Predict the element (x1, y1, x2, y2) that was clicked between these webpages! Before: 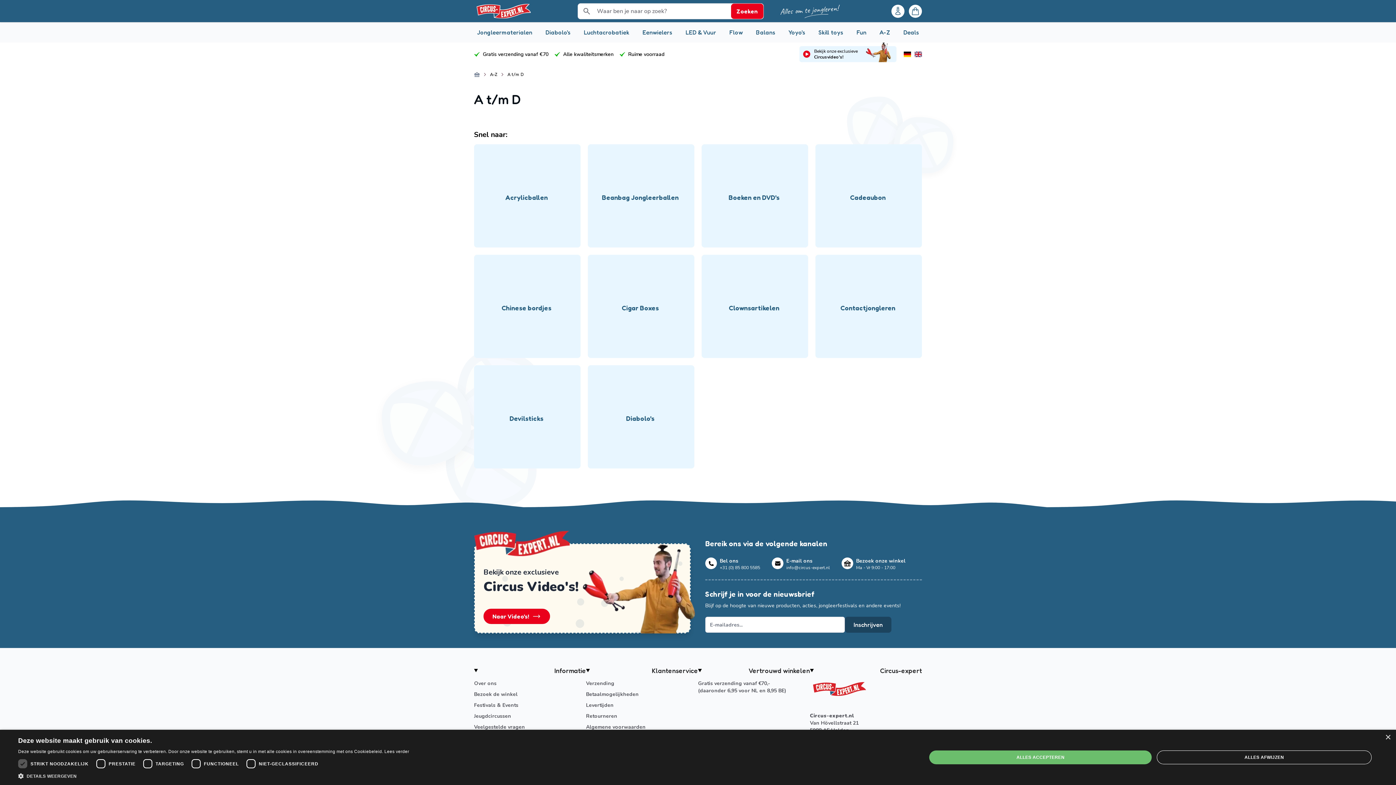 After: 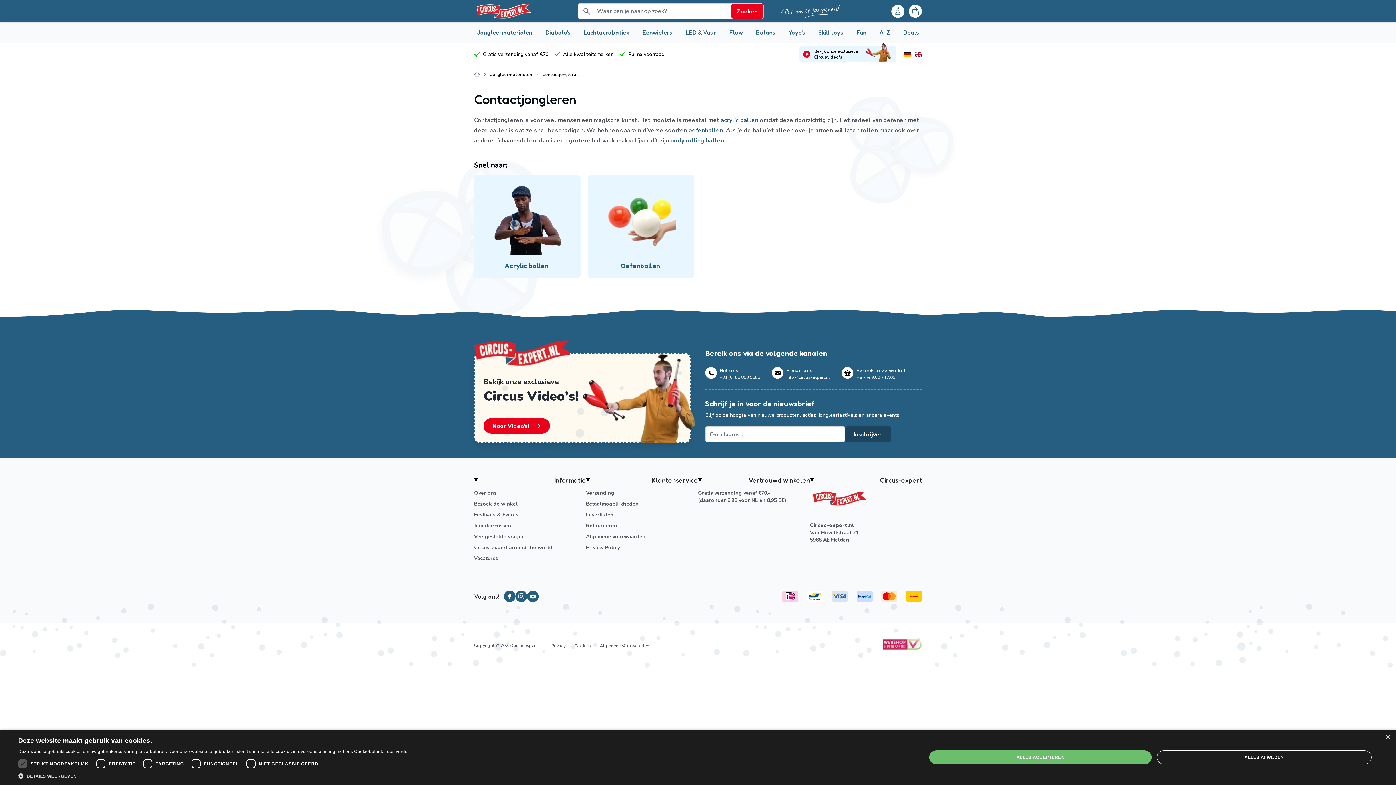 Action: bbox: (815, 254, 922, 358) label: Contactjongleren 